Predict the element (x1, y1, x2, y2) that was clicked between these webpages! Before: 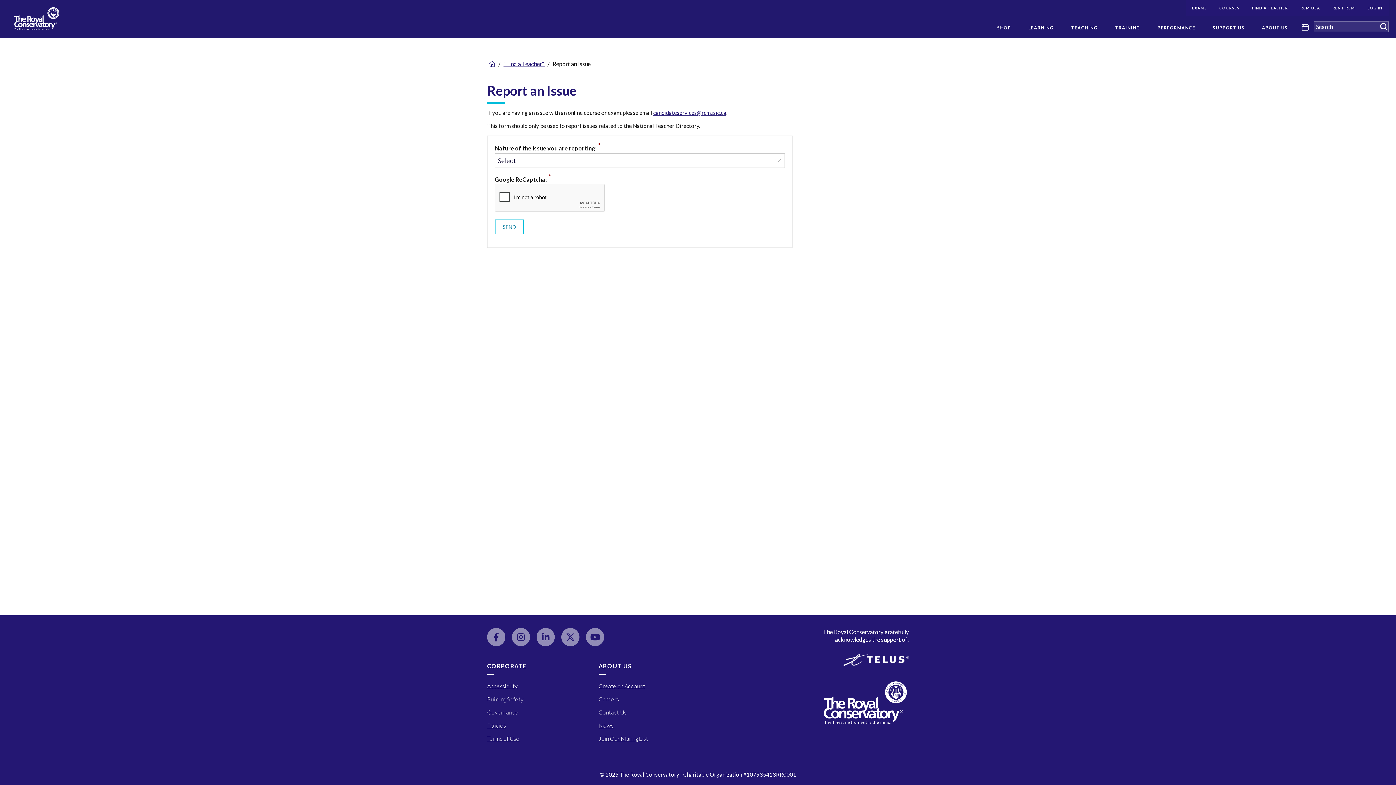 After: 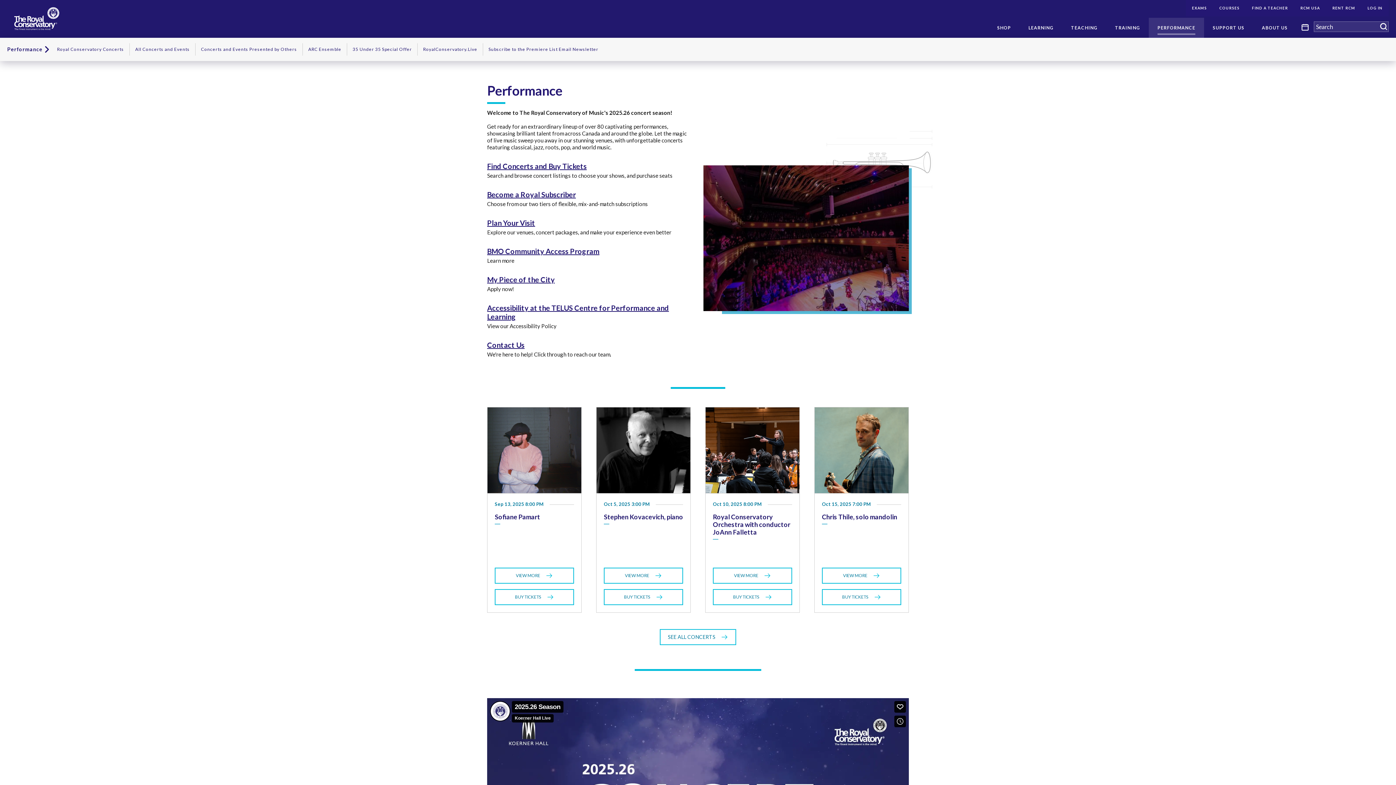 Action: label: PERFORMANCE bbox: (1149, 17, 1204, 37)